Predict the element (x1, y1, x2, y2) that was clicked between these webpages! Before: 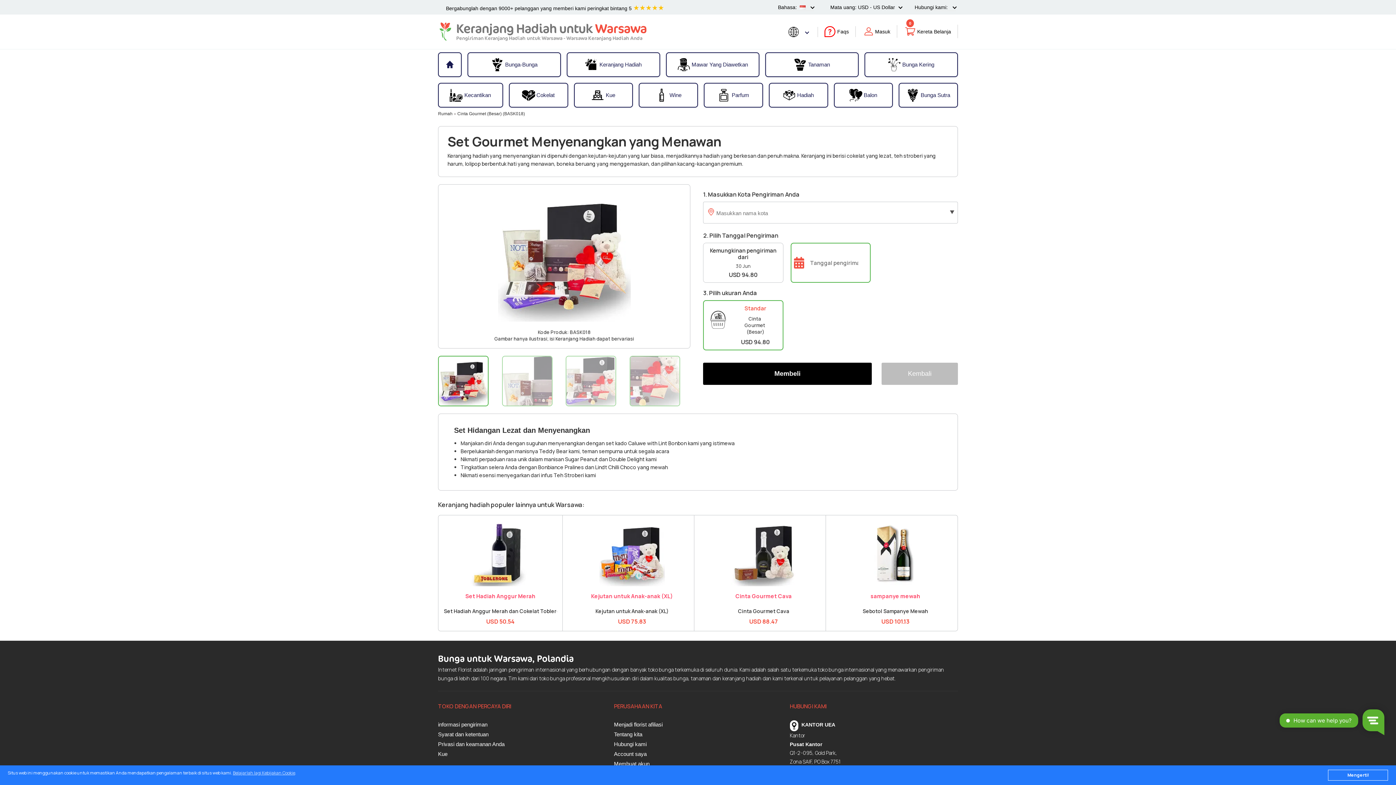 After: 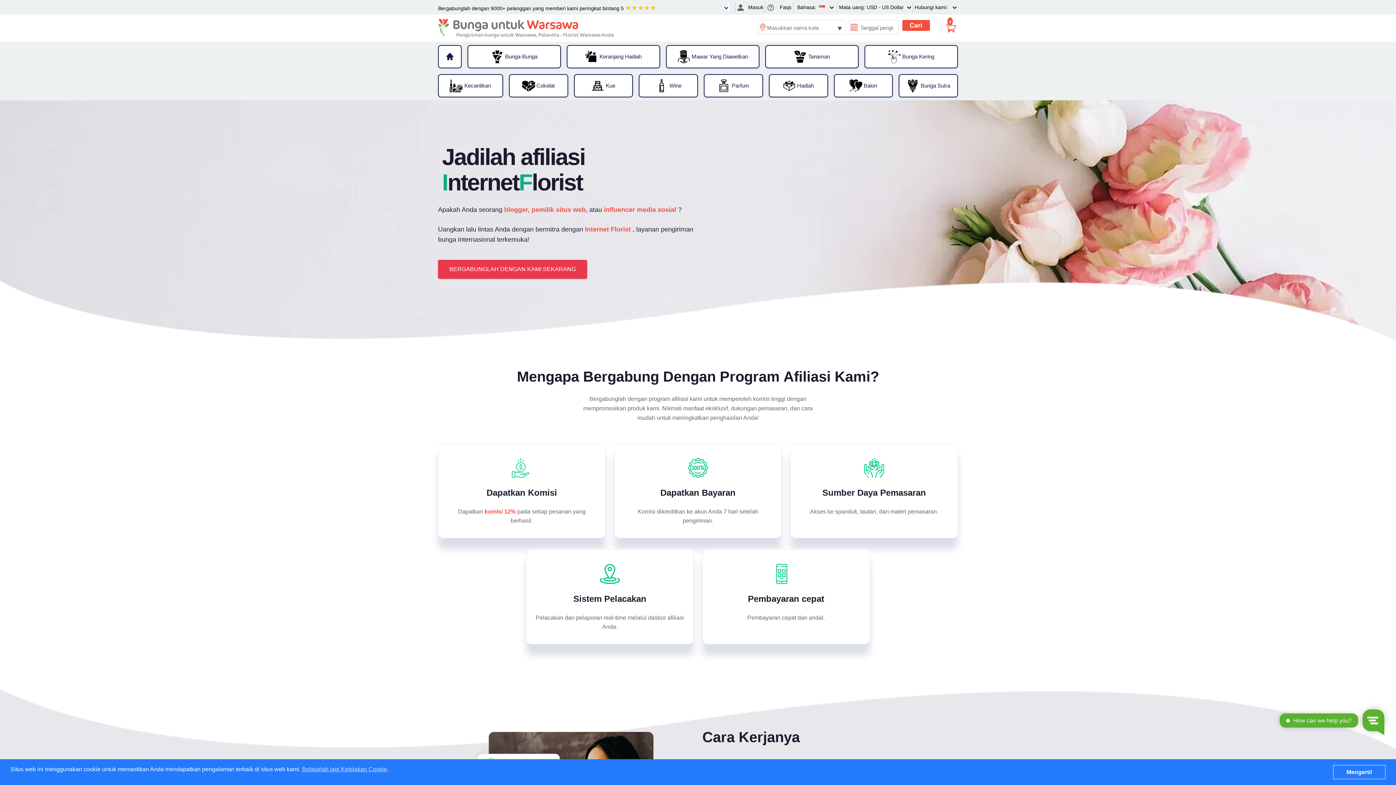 Action: bbox: (614, 720, 774, 730) label: Menjadi florist afiliasi